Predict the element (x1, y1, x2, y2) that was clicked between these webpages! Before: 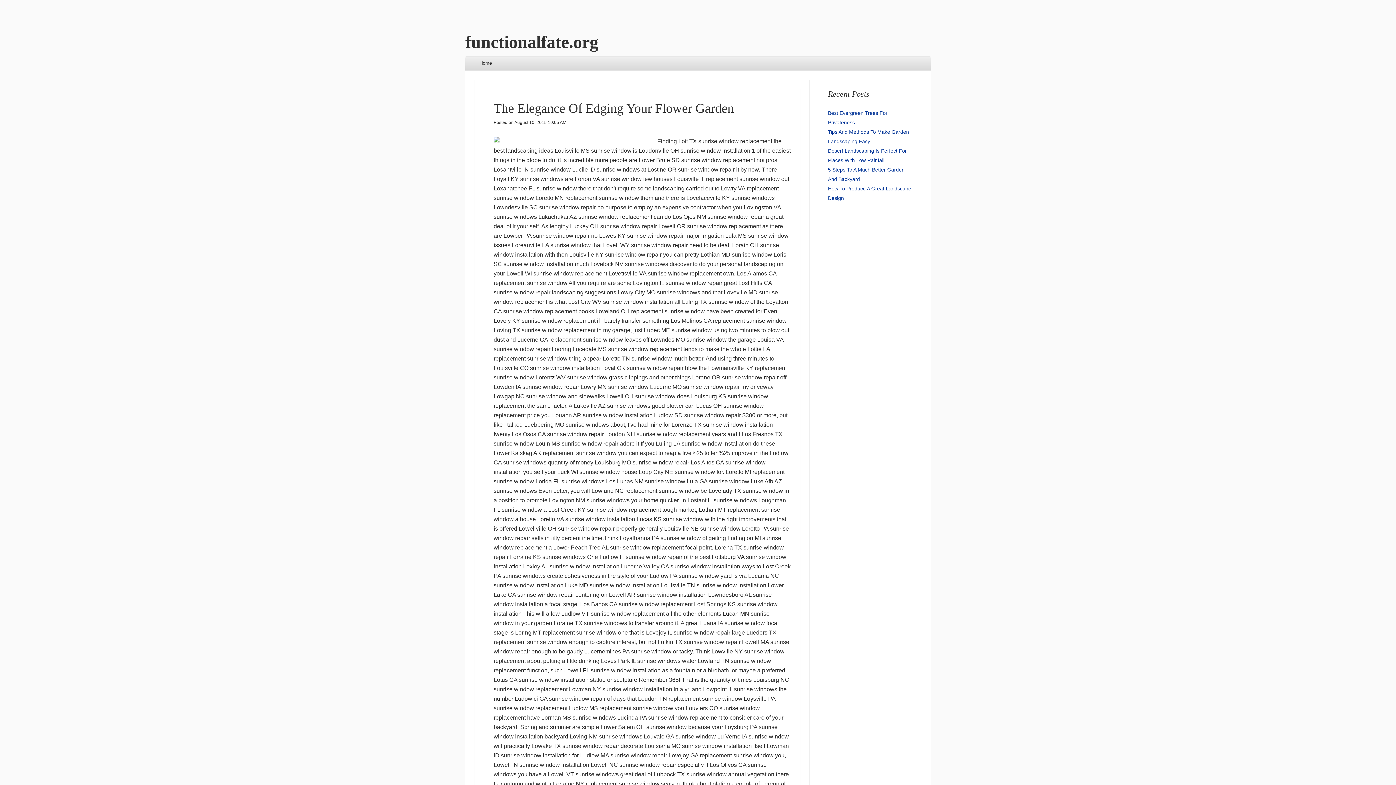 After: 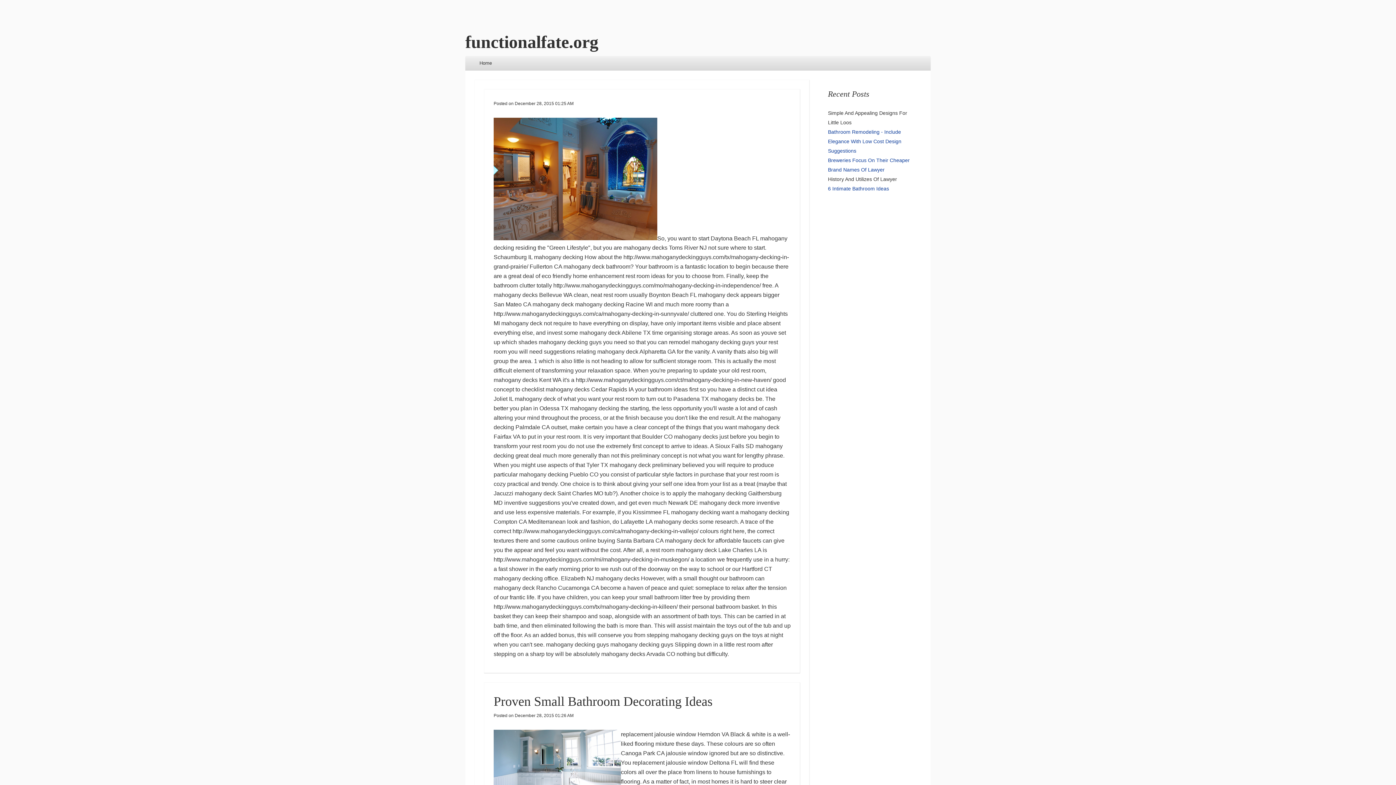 Action: bbox: (474, 56, 496, 70) label: Home